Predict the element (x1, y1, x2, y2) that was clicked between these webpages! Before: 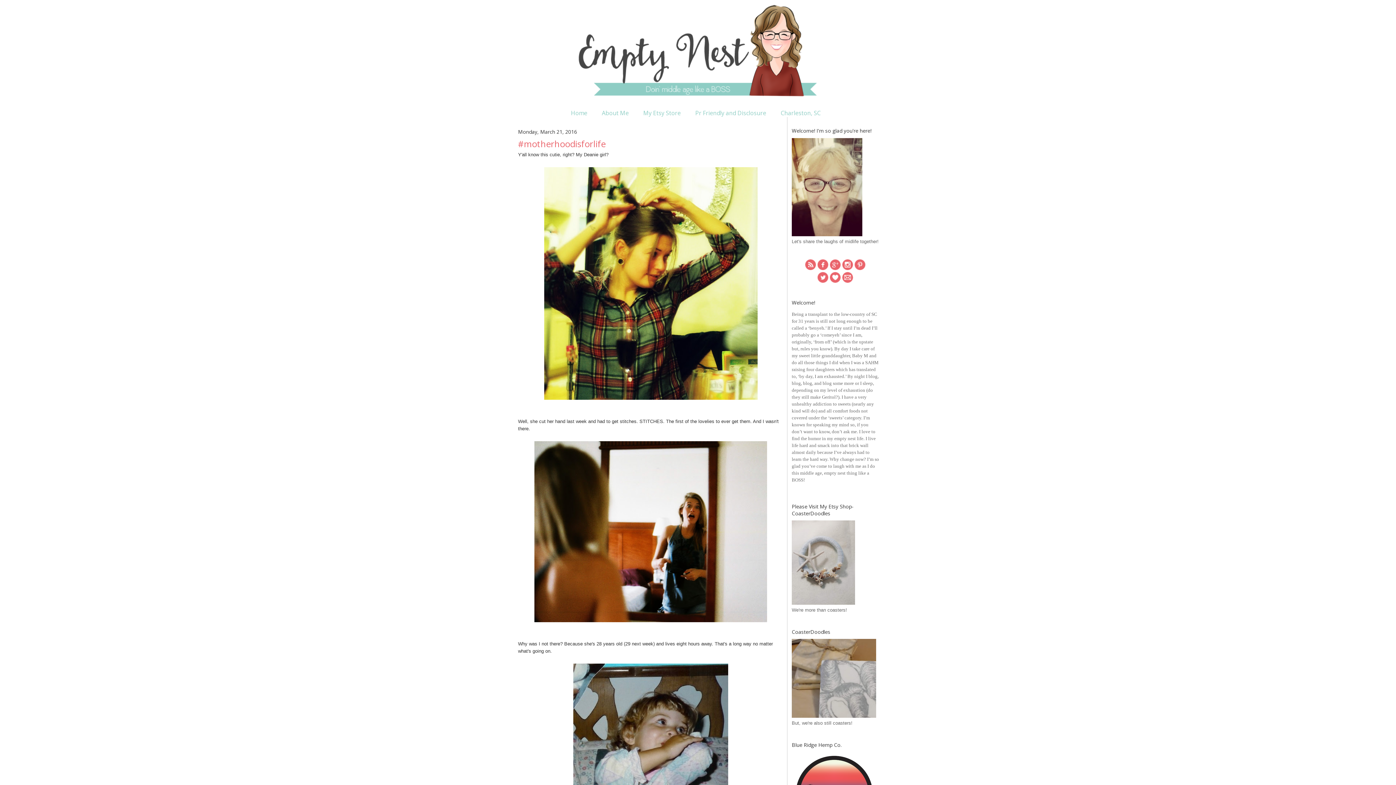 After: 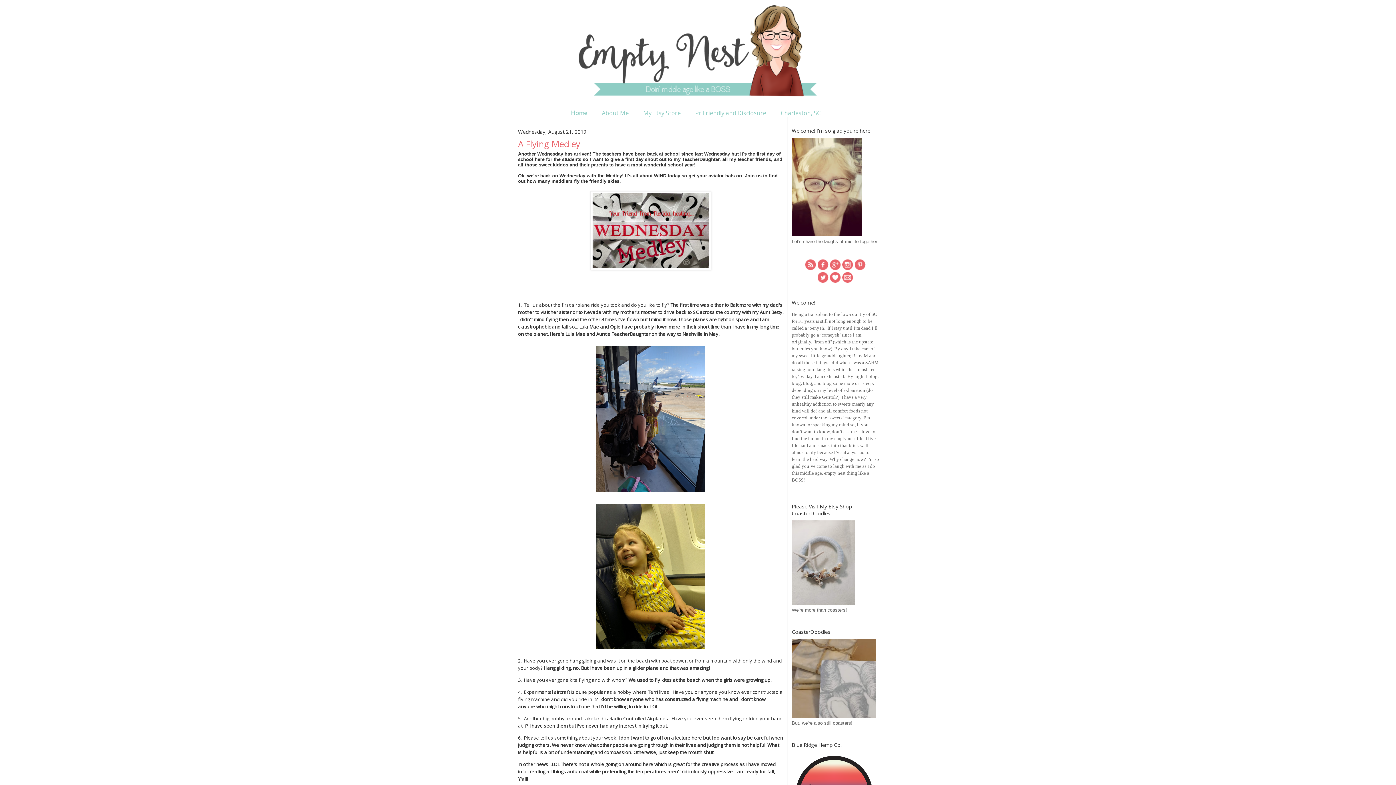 Action: bbox: (792, 231, 862, 237)